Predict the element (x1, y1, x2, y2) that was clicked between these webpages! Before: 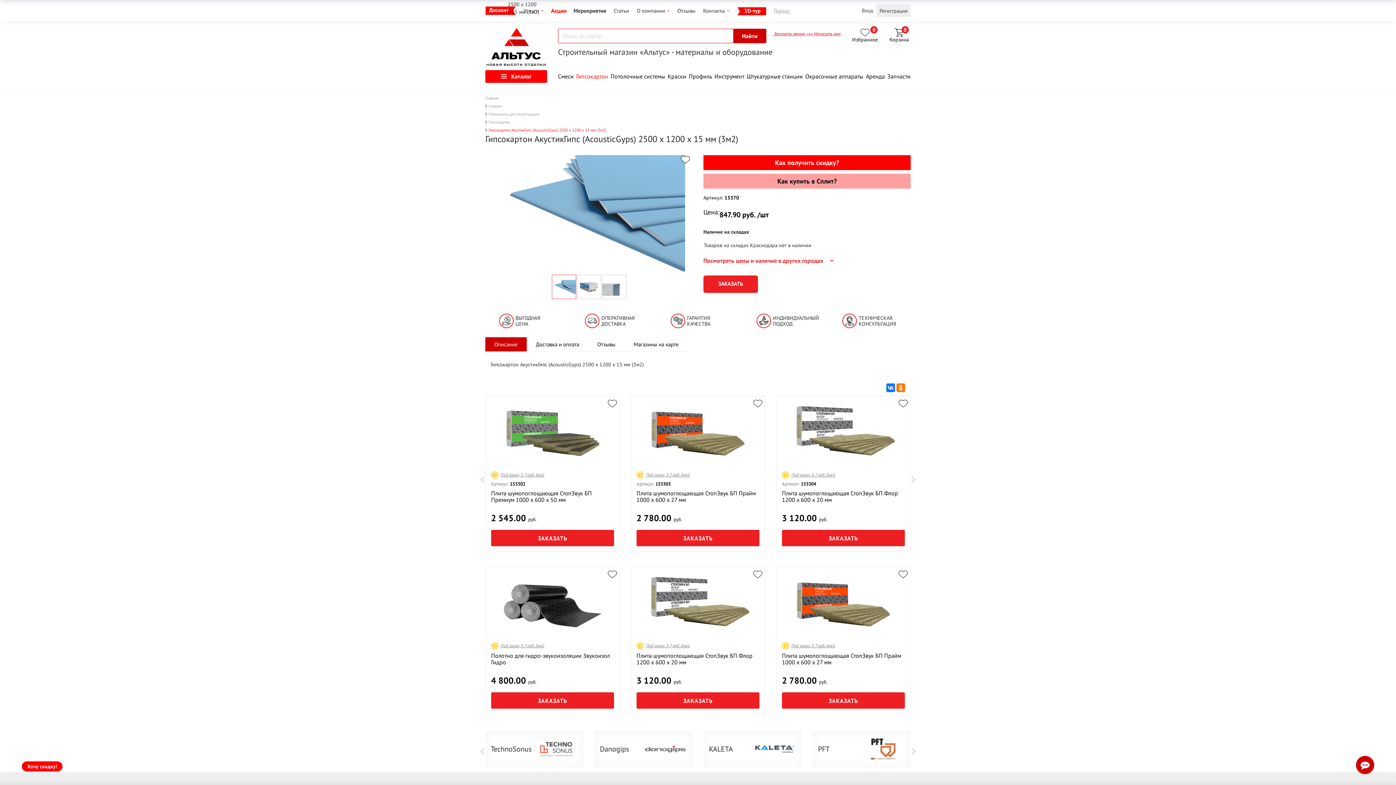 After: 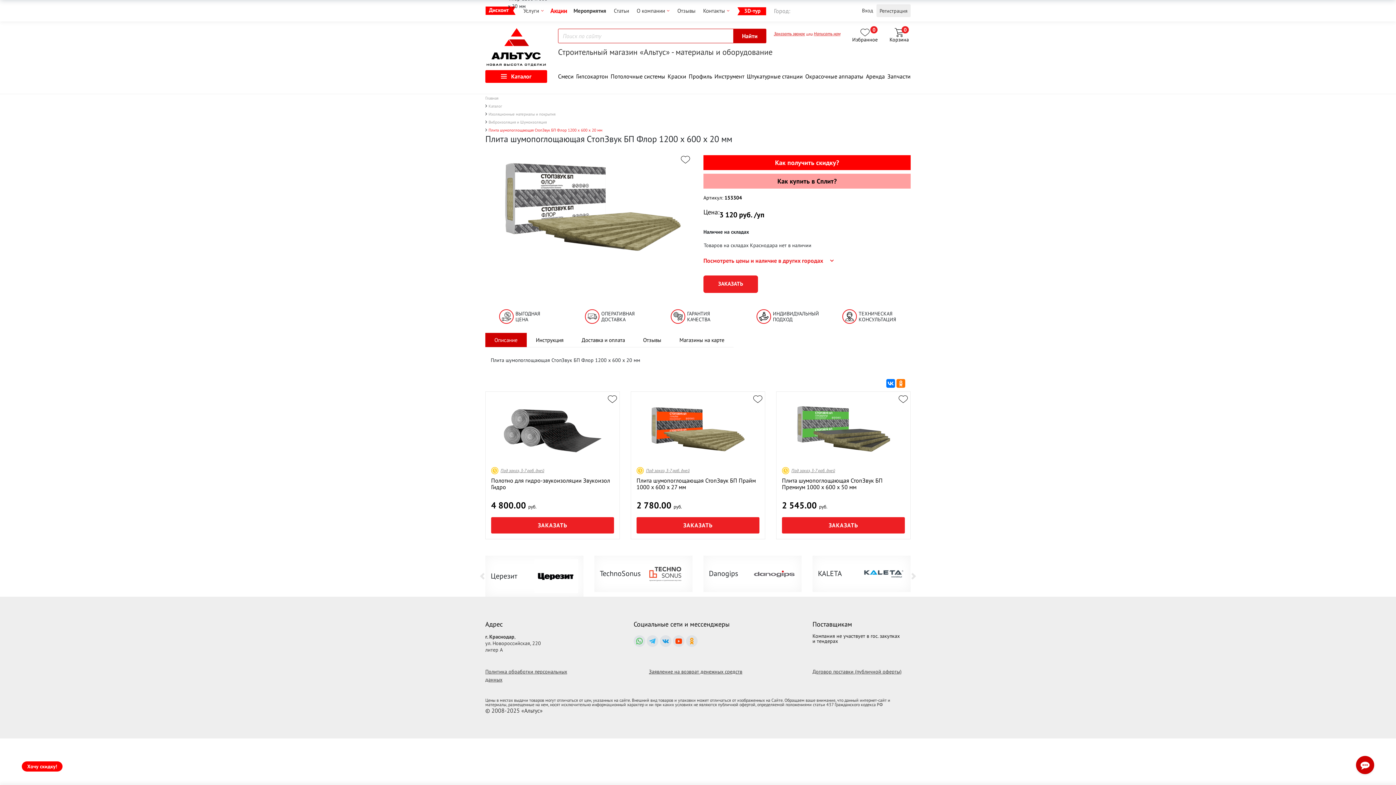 Action: bbox: (782, 401, 905, 467)